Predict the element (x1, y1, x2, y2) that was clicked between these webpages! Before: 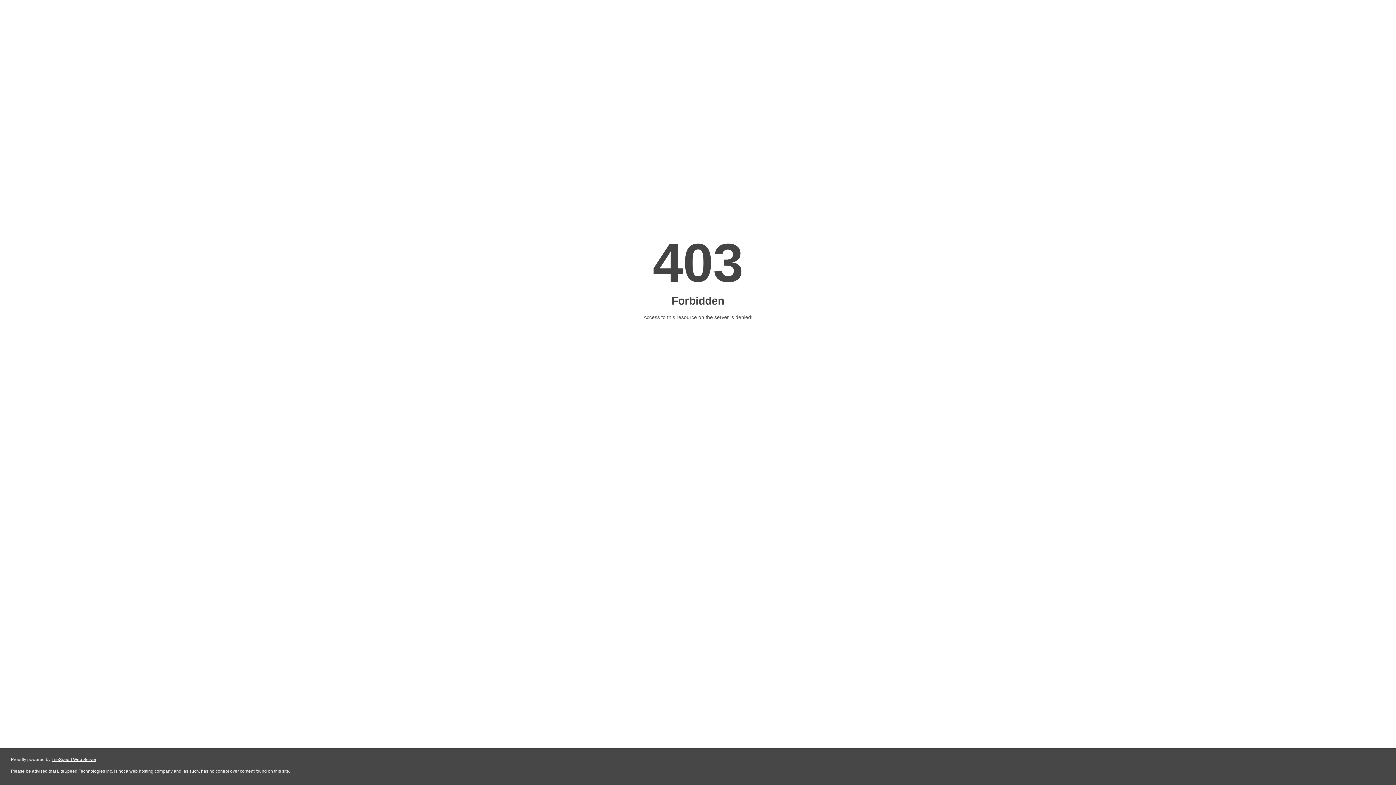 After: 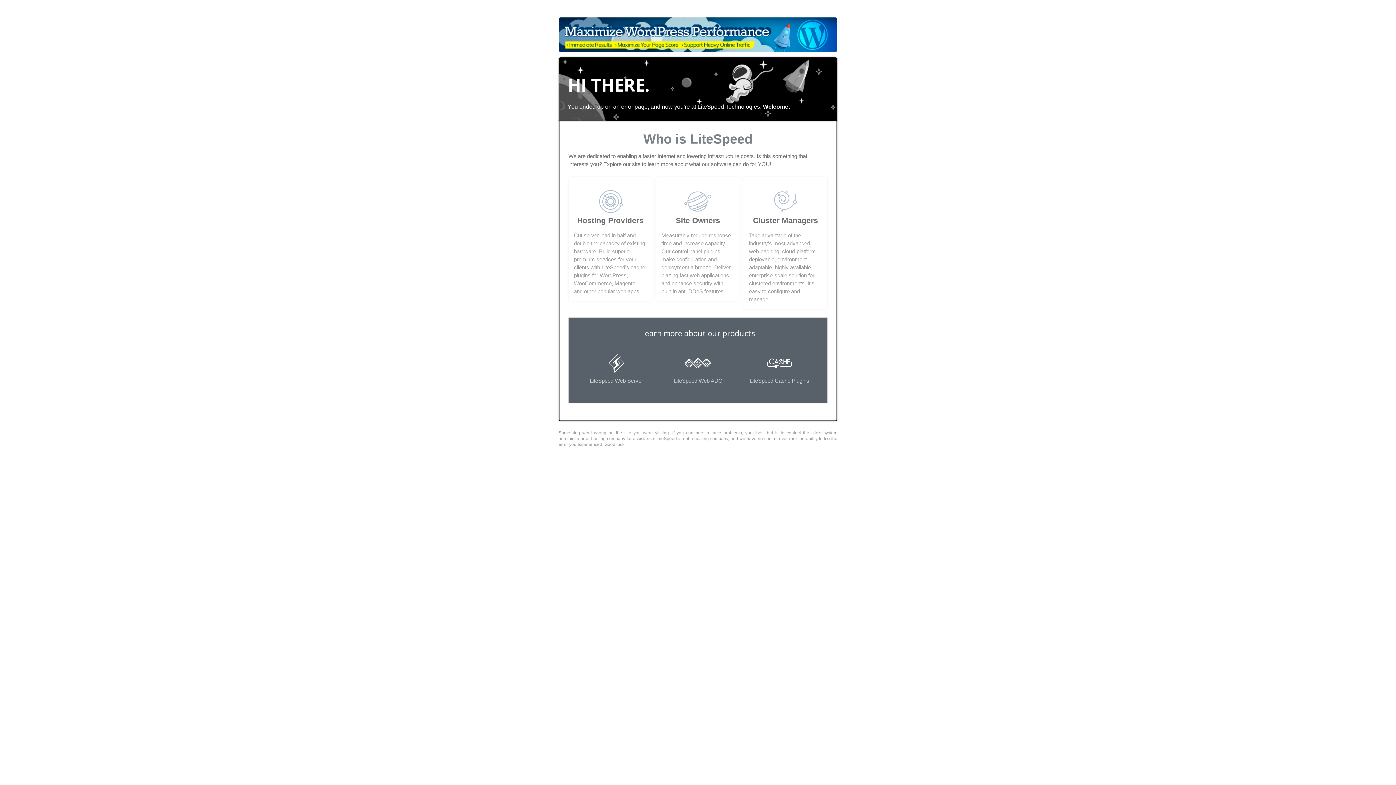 Action: label: LiteSpeed Web Server bbox: (51, 757, 96, 762)